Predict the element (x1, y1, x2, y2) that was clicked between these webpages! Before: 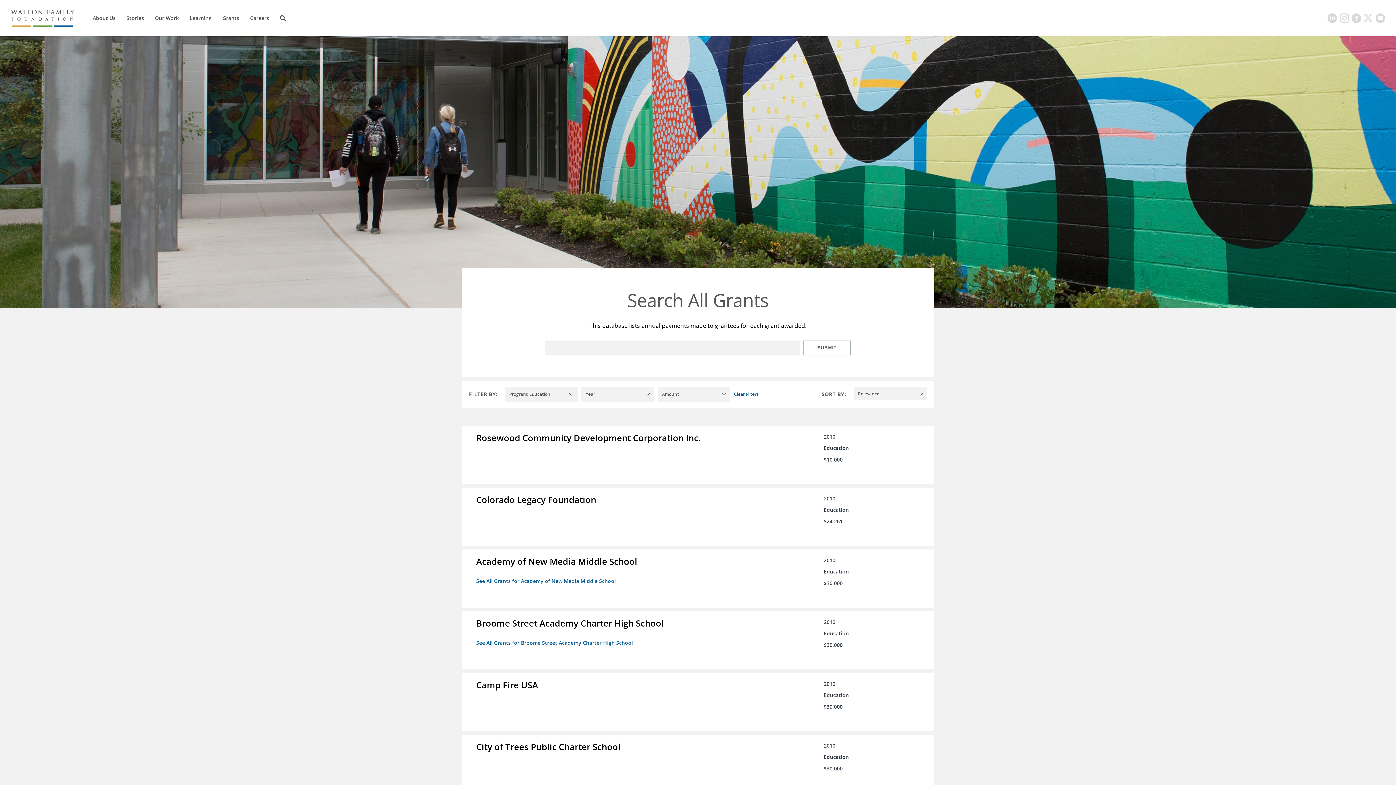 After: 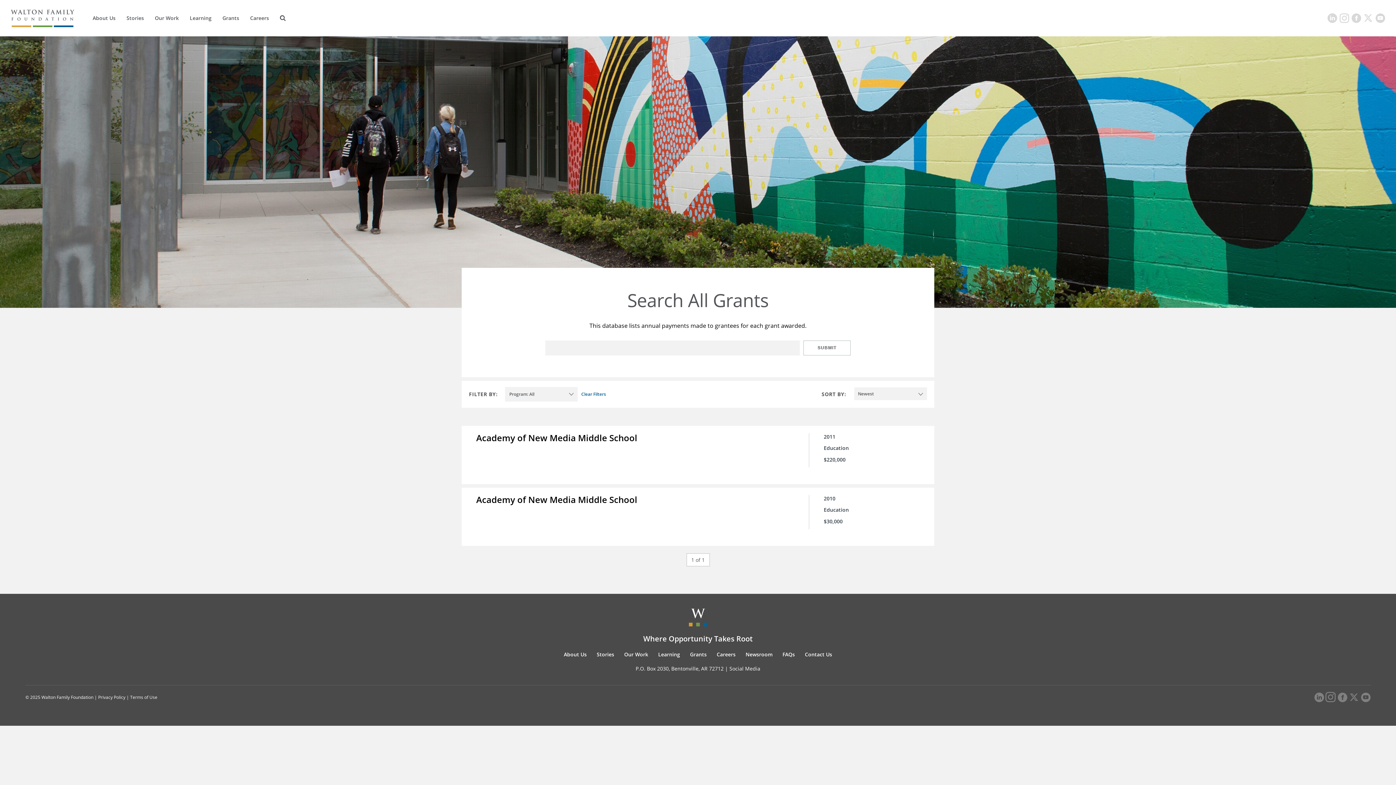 Action: label: See All Grants for Academy of New Media Middle School bbox: (476, 577, 616, 584)